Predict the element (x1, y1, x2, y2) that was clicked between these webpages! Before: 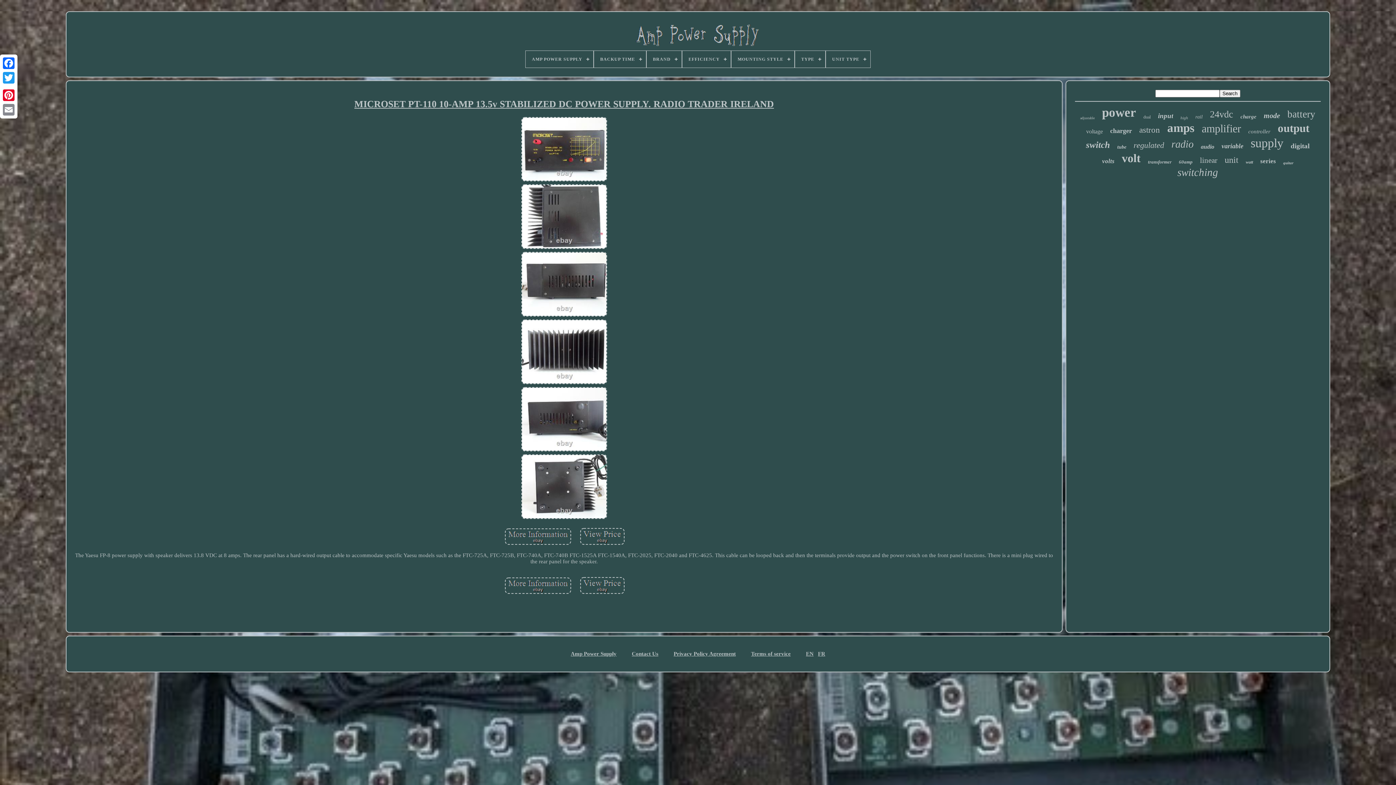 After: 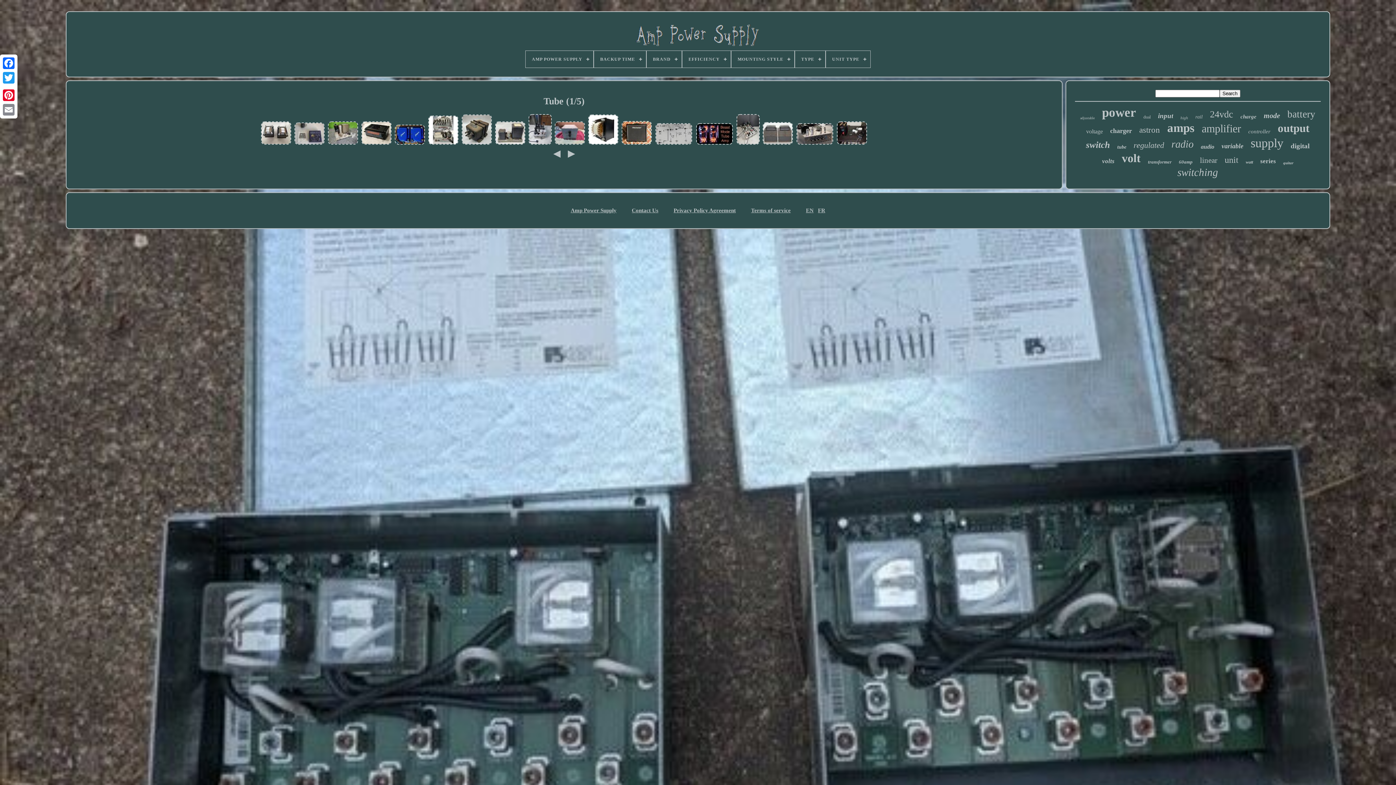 Action: bbox: (1117, 144, 1126, 150) label: tube